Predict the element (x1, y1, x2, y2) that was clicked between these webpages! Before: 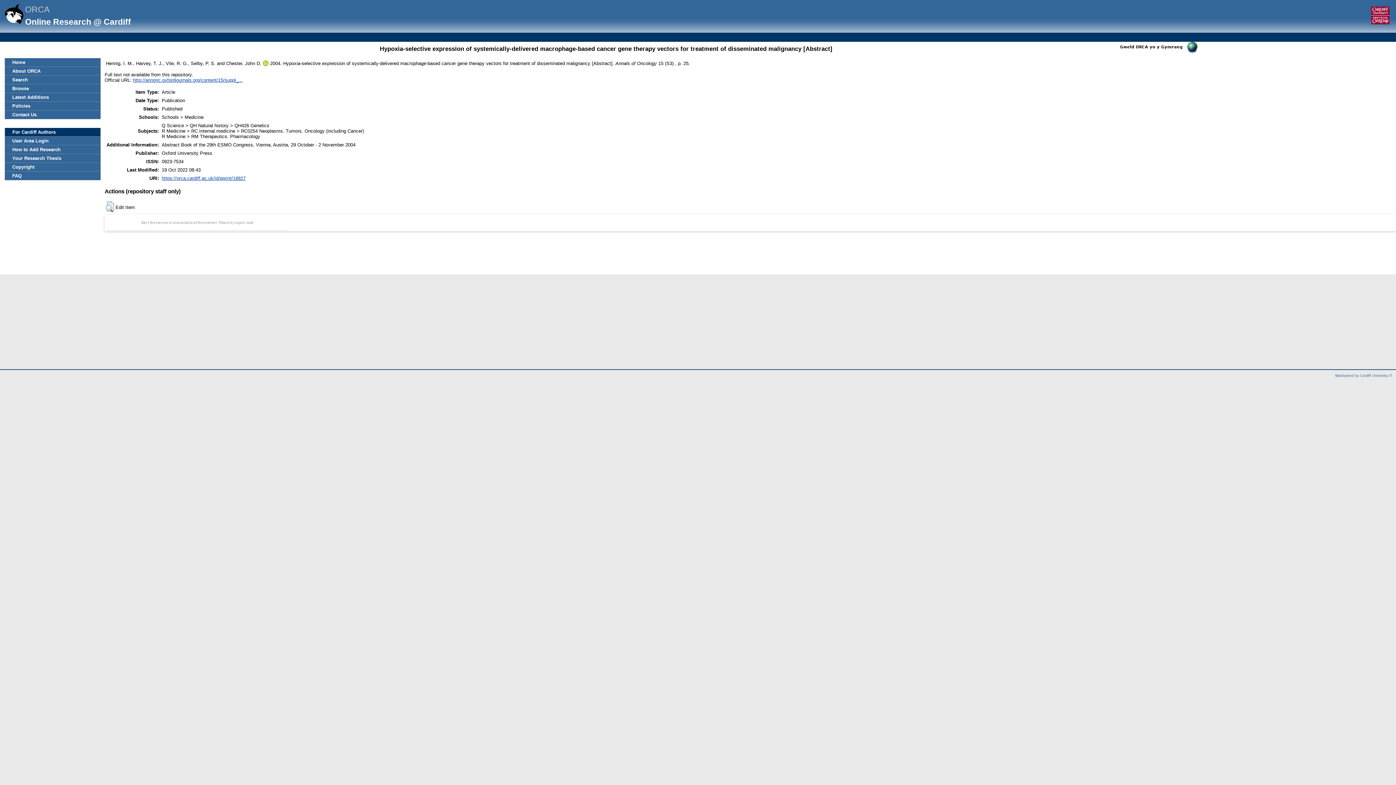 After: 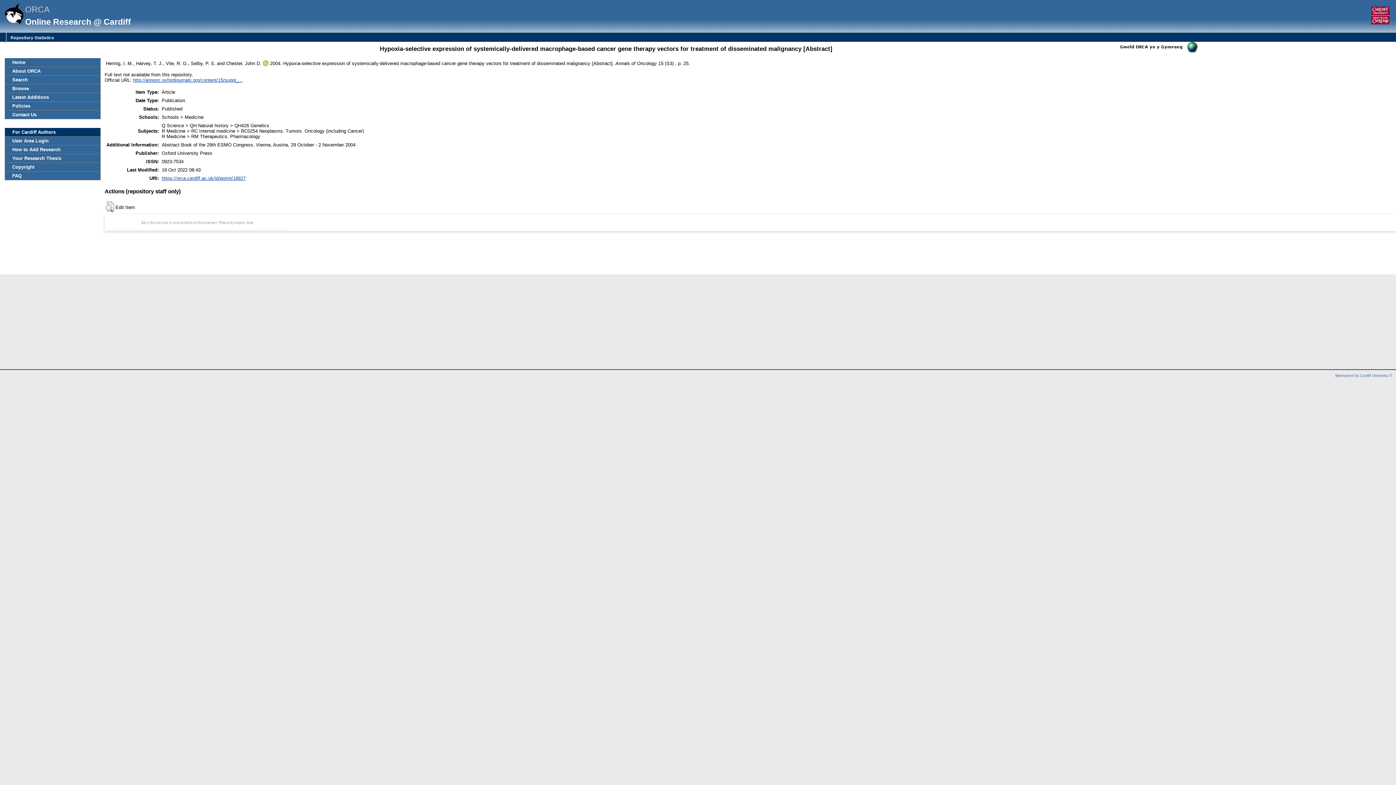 Action: bbox: (161, 175, 245, 180) label: https://orca.cardiff.ac.uk/id/eprint/18827